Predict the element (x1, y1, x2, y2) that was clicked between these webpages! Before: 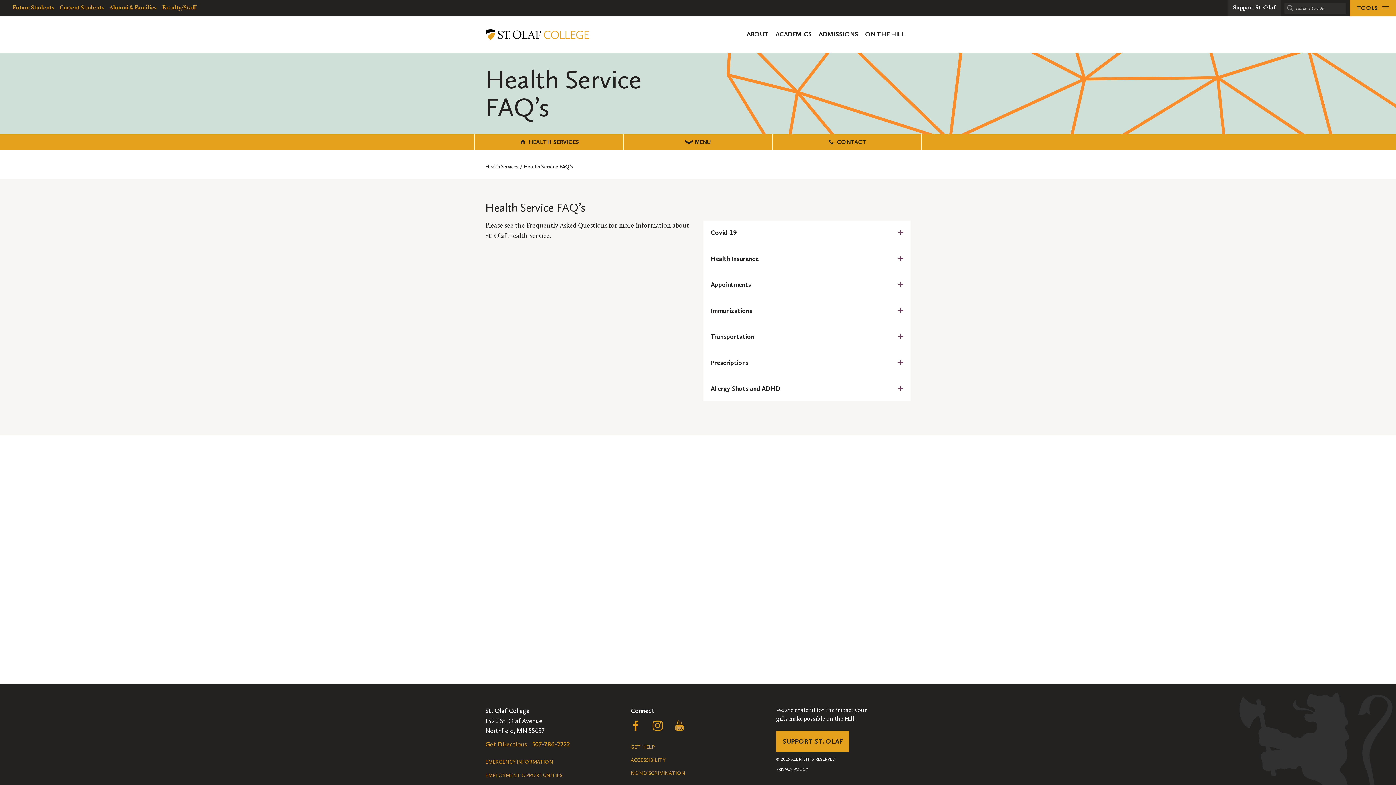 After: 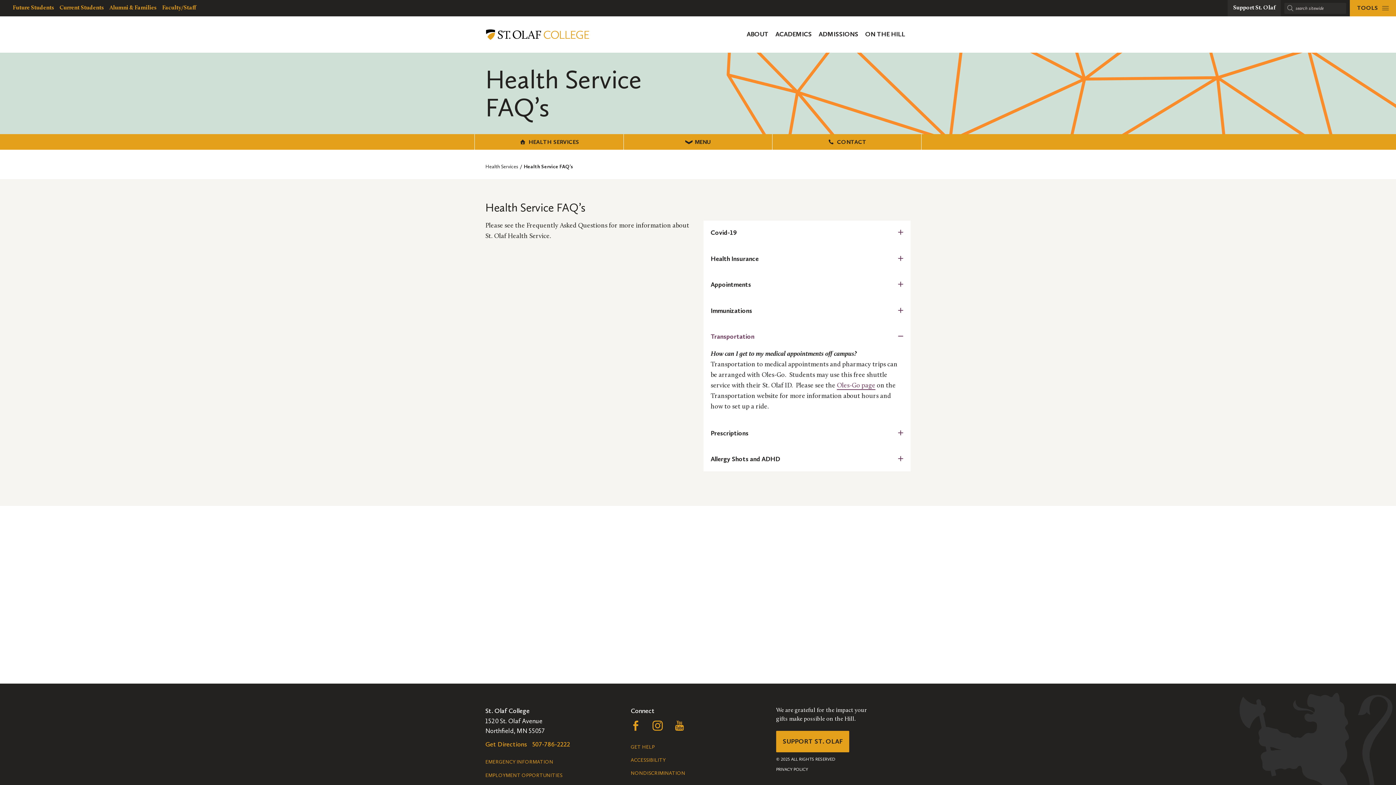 Action: label: Transportation bbox: (703, 324, 910, 349)